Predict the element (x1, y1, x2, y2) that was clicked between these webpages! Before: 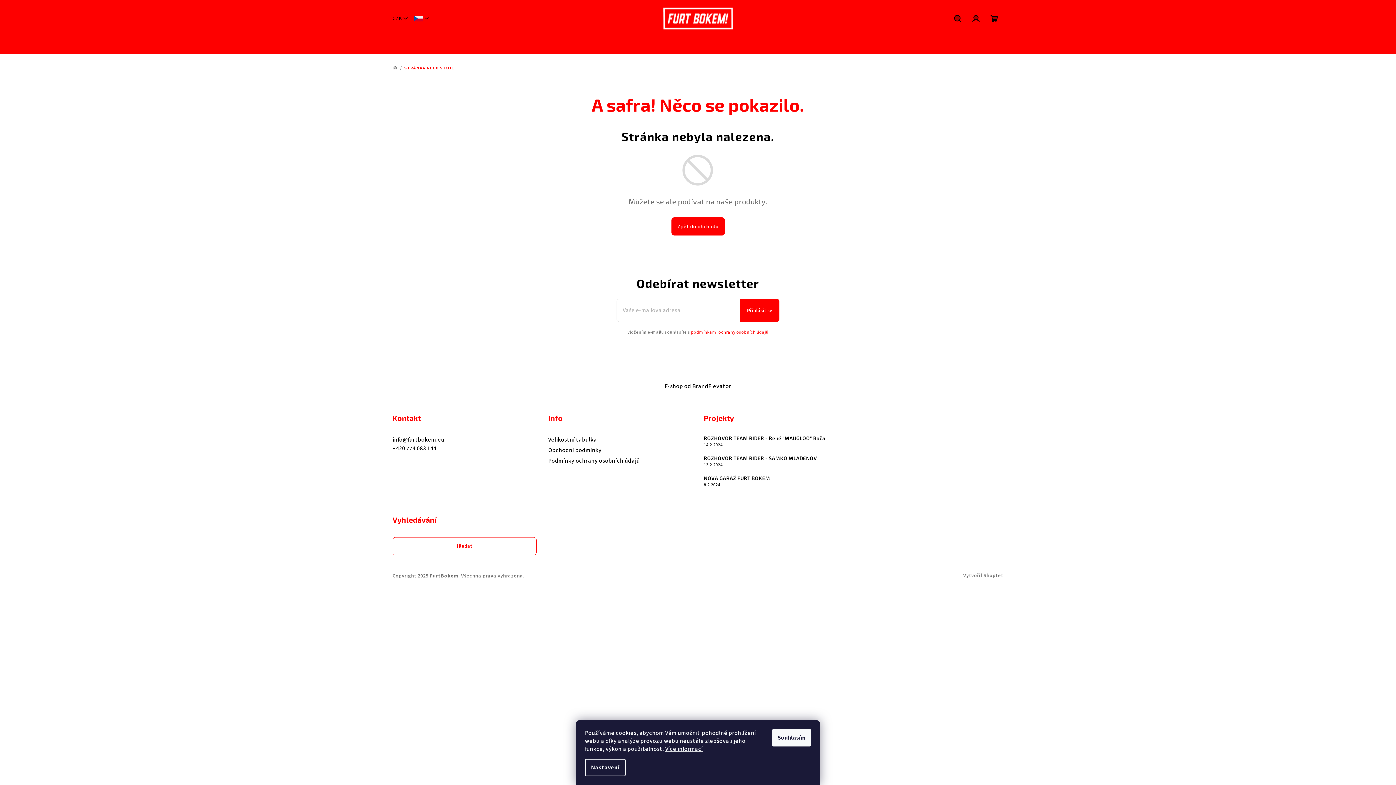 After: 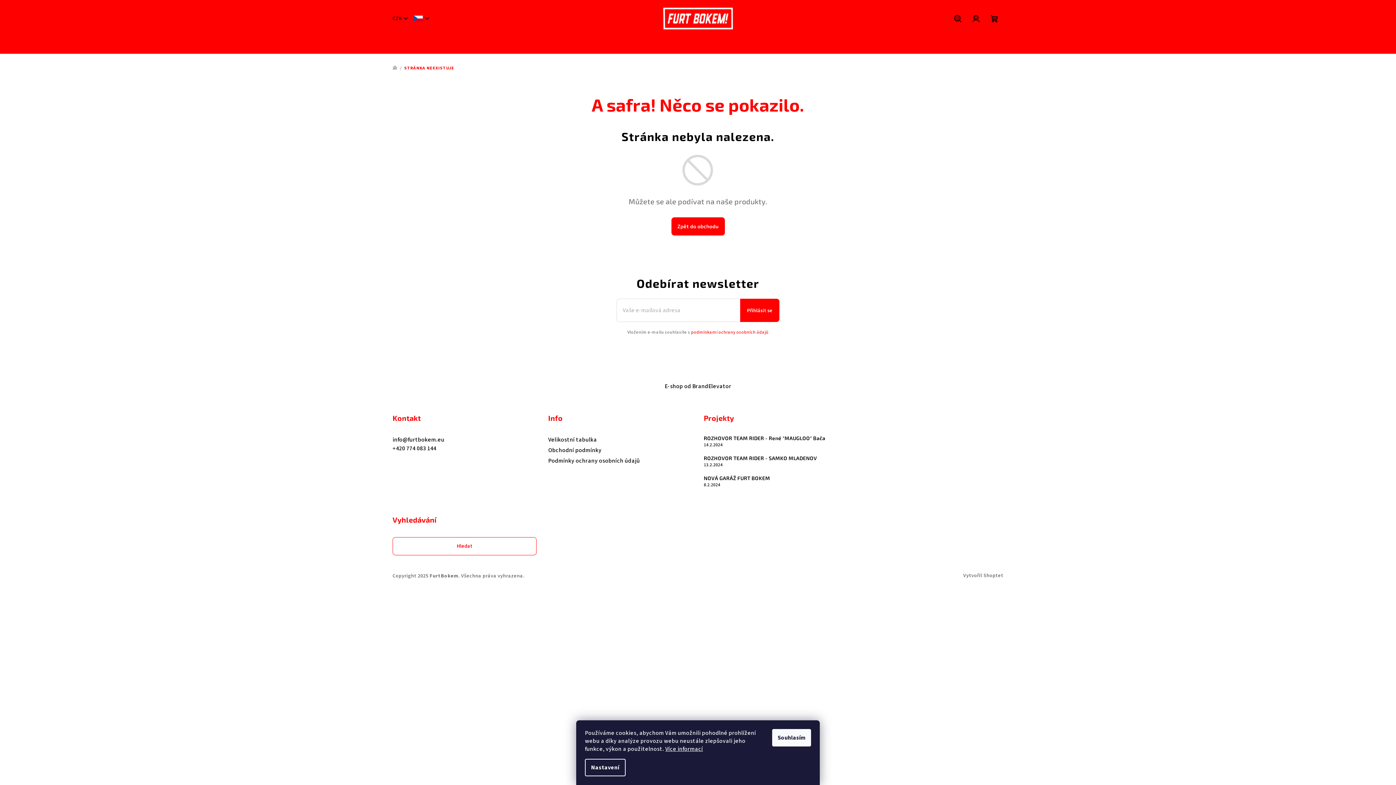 Action: label: info@furtbokem.eu bbox: (392, 436, 444, 444)